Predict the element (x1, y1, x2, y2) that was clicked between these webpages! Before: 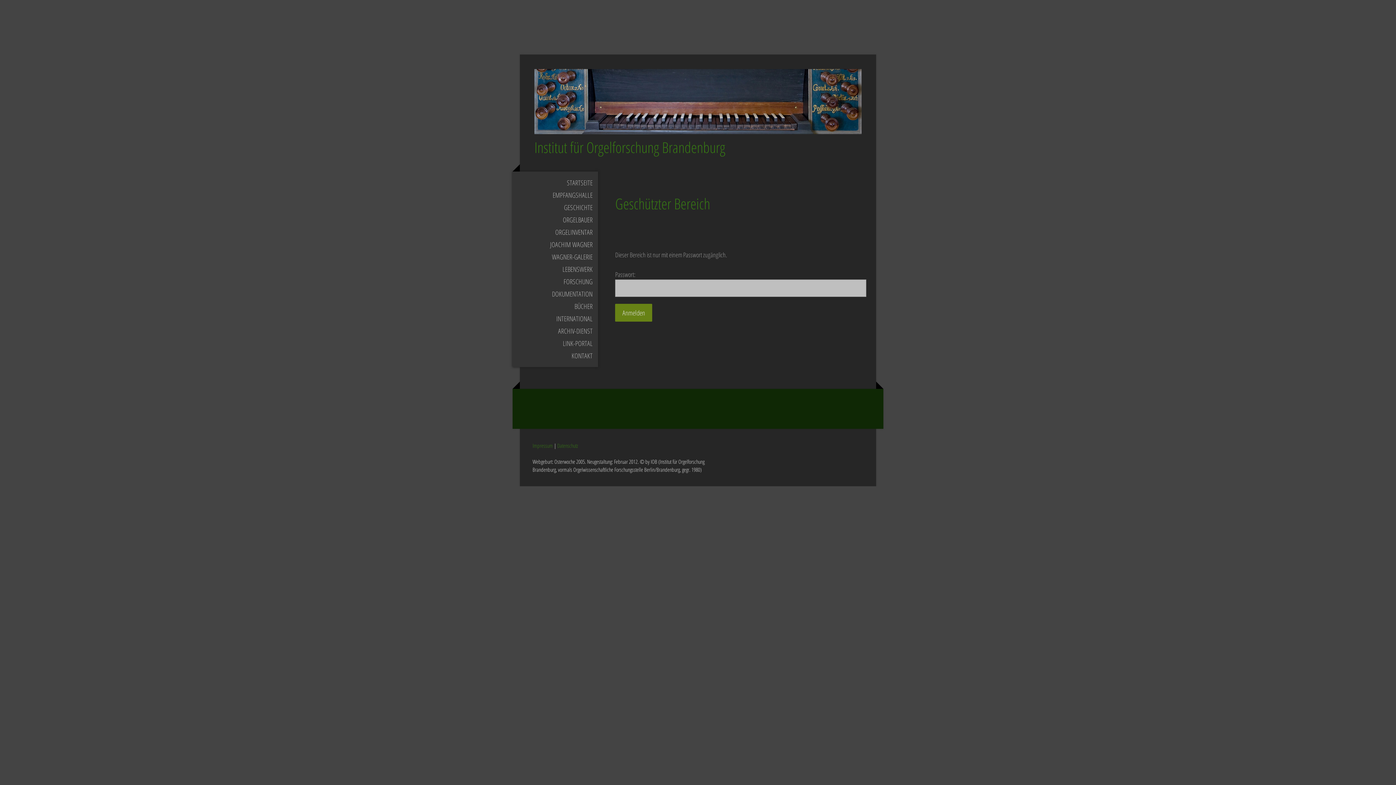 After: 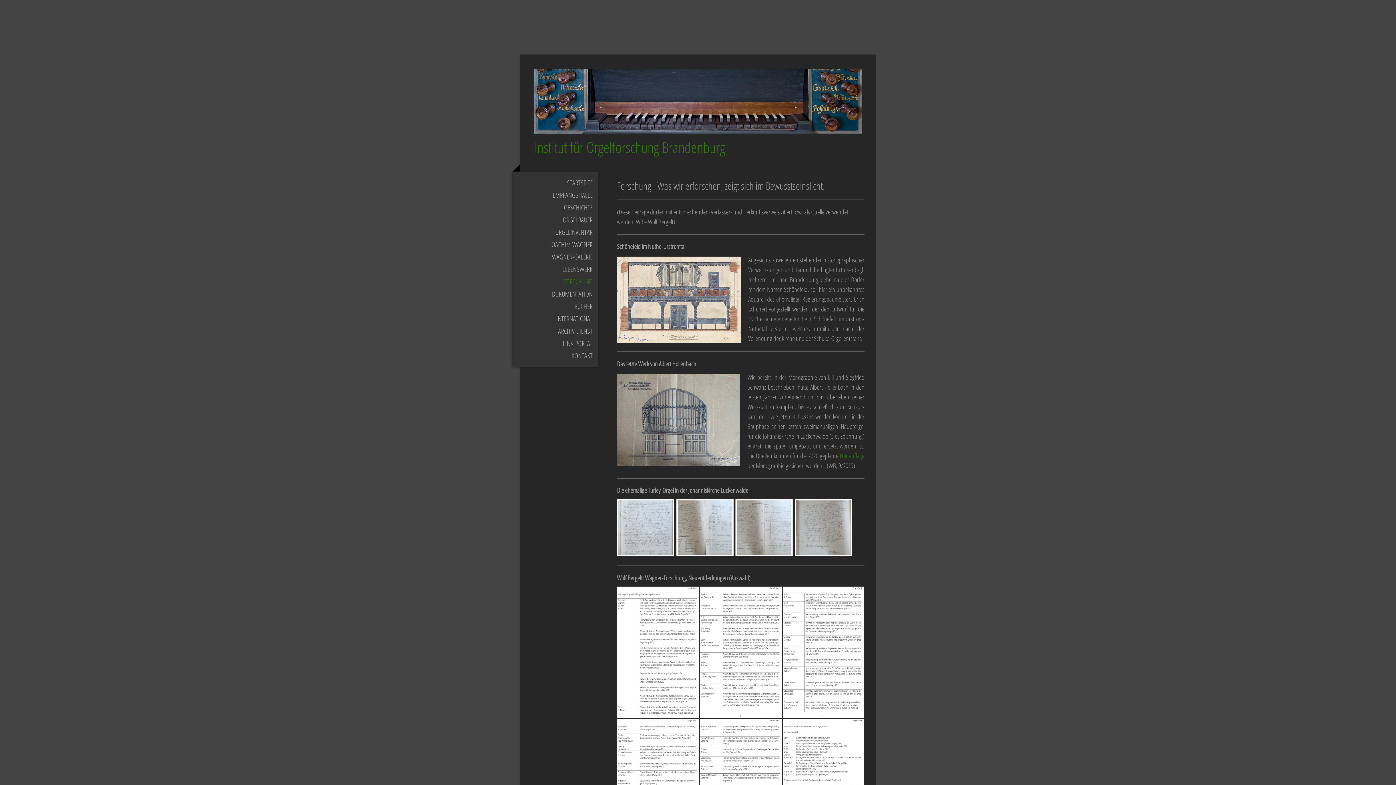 Action: label: FORSCHUNG bbox: (512, 275, 598, 287)